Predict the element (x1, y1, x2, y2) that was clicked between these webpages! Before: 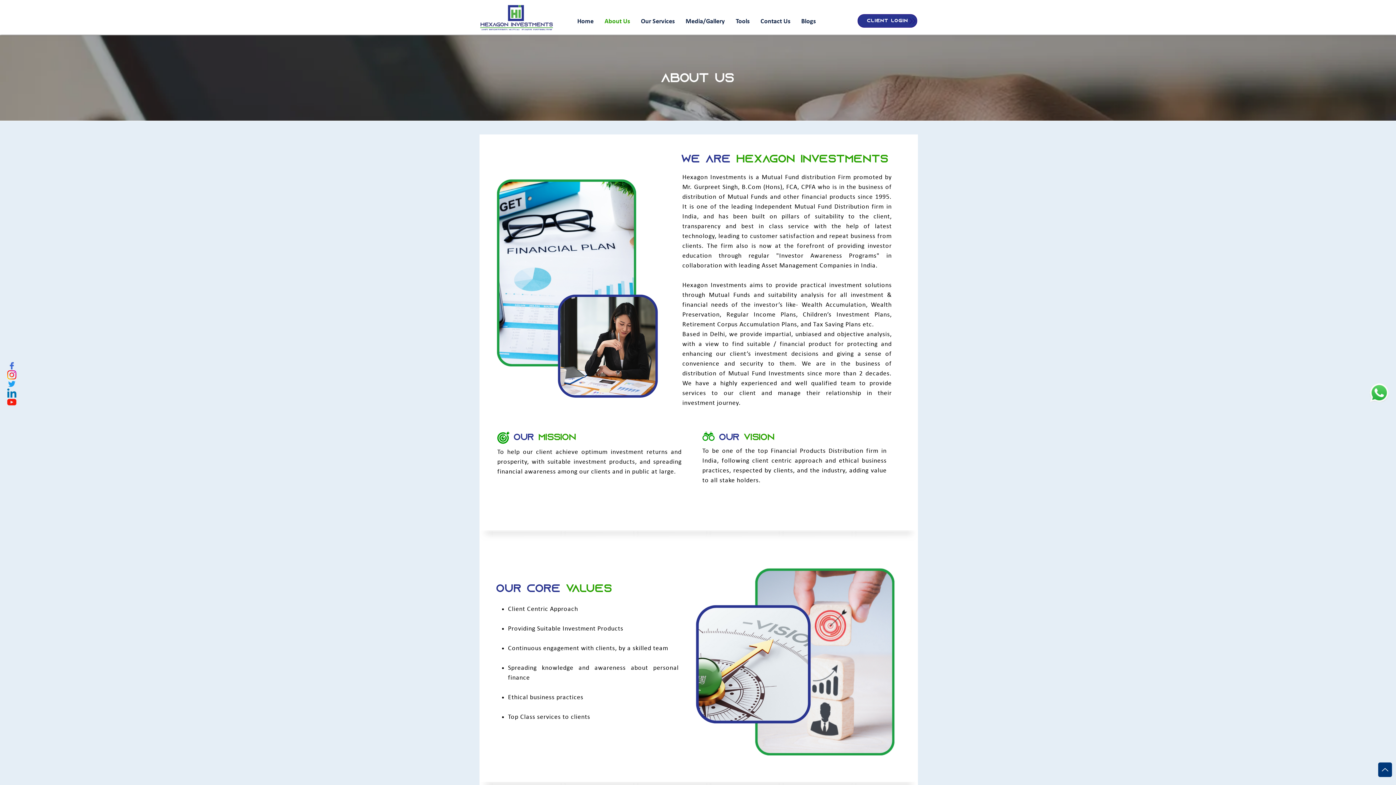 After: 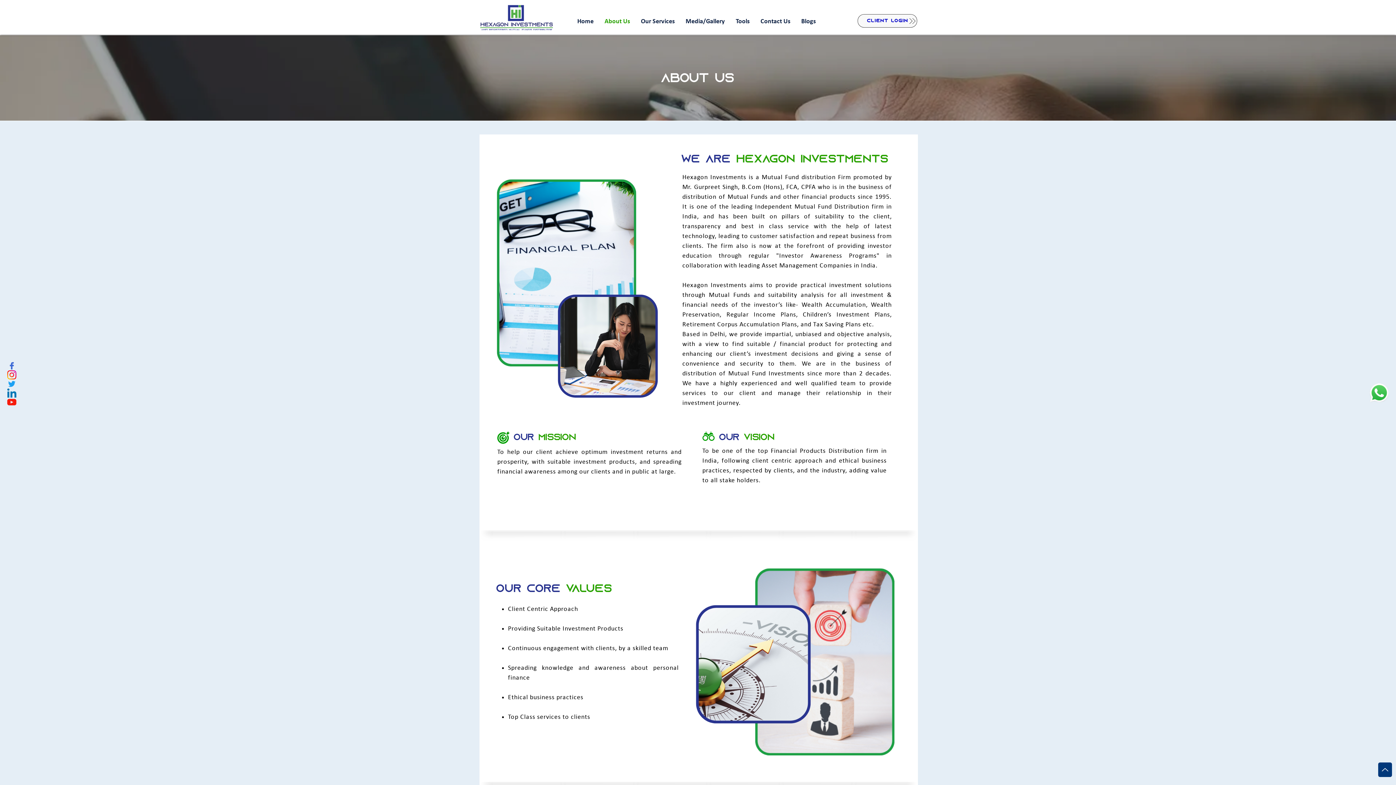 Action: label: Client Login bbox: (857, 14, 917, 27)